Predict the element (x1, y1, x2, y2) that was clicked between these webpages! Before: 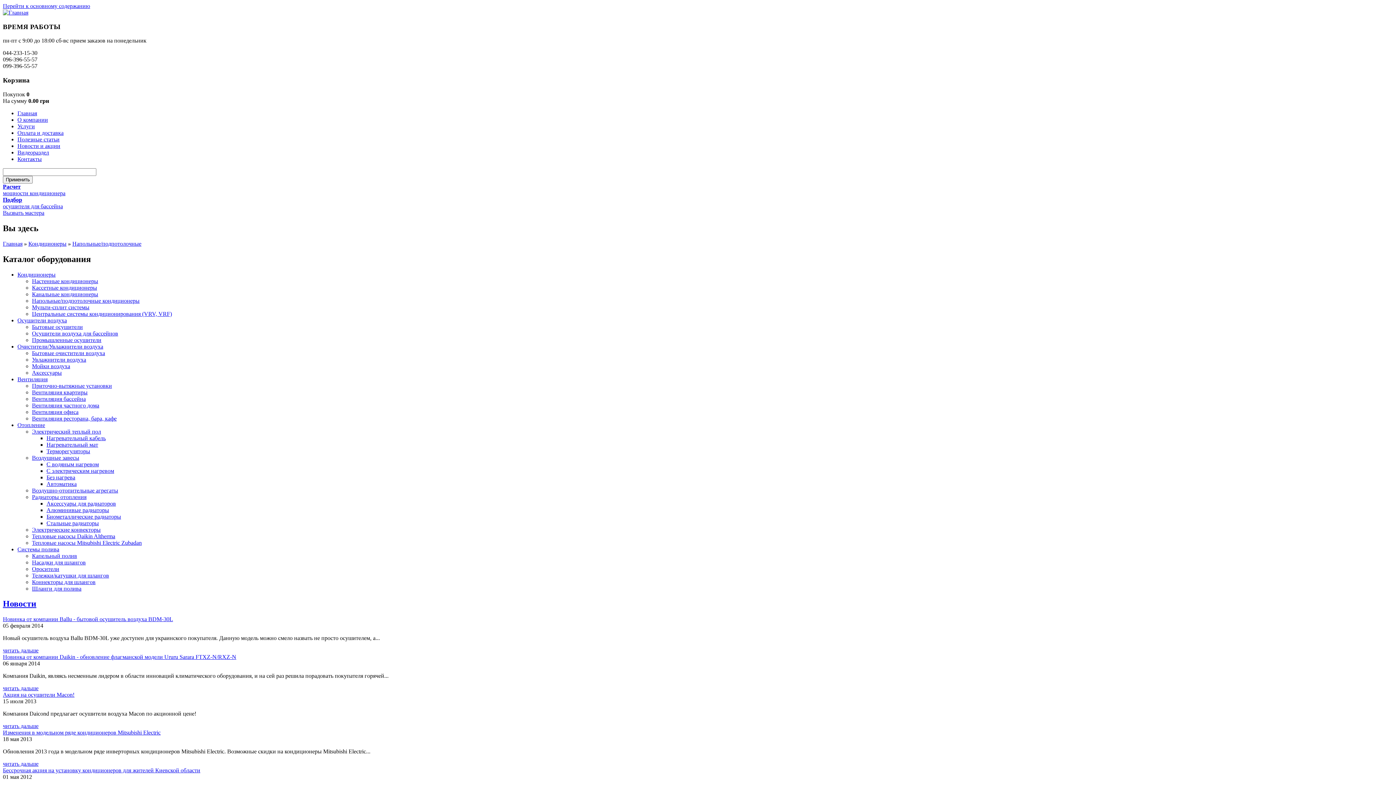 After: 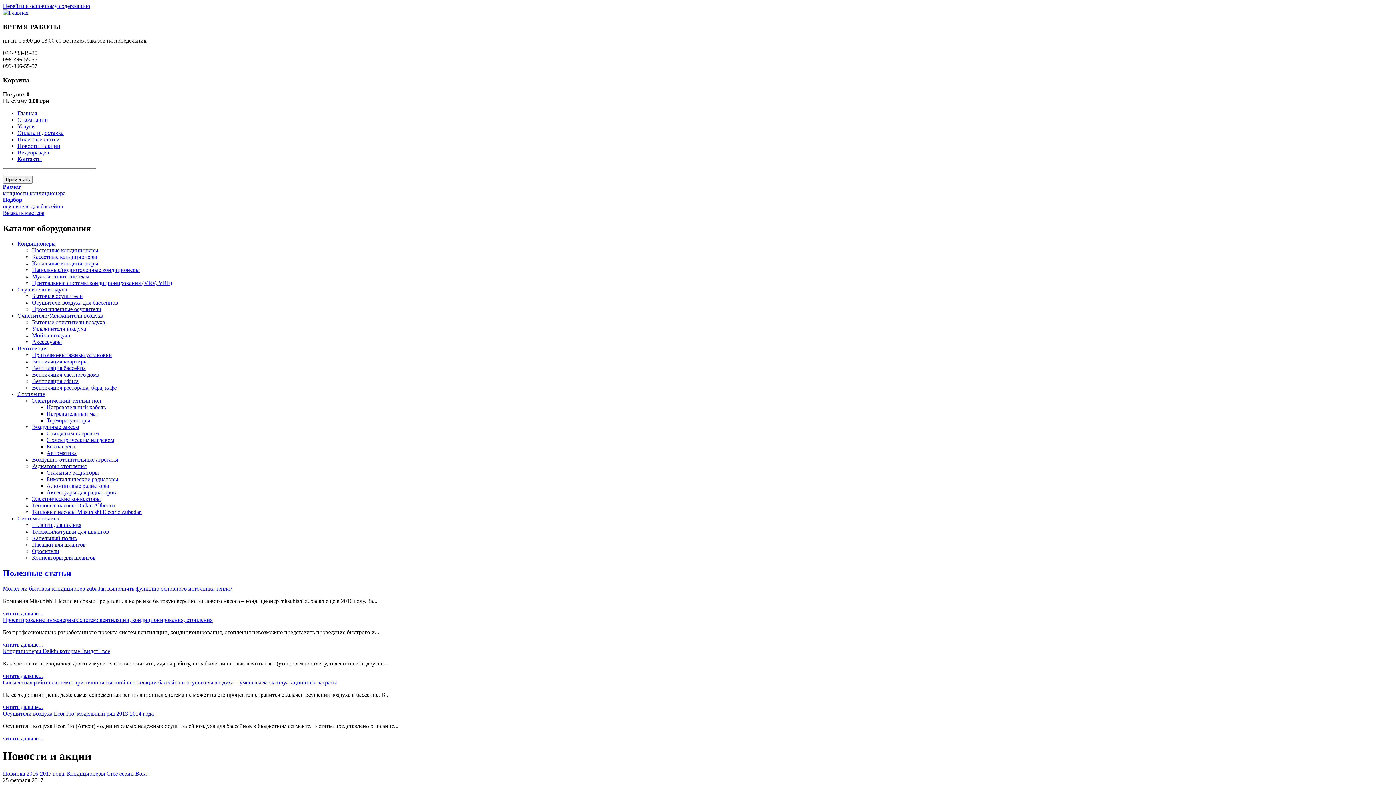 Action: label: Новости и акции bbox: (17, 142, 60, 149)